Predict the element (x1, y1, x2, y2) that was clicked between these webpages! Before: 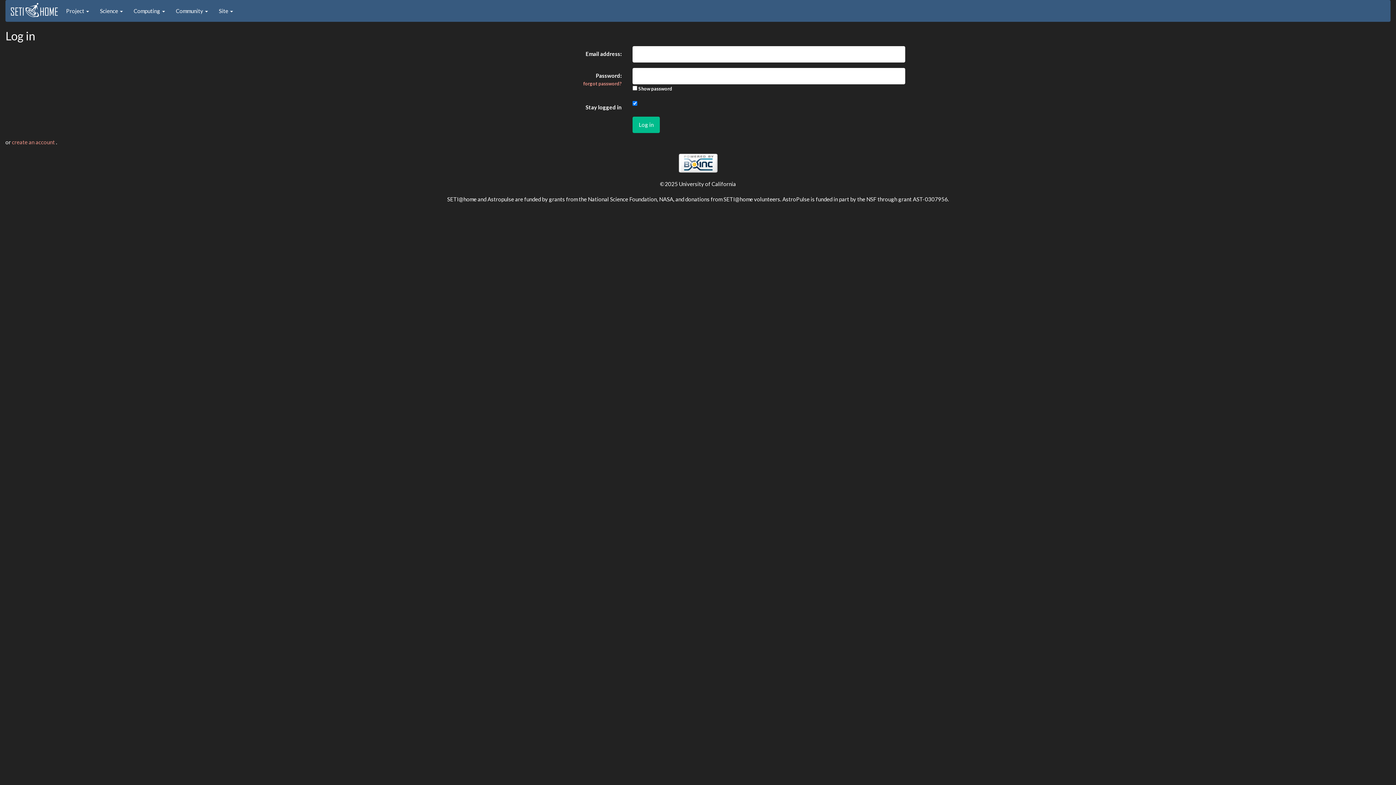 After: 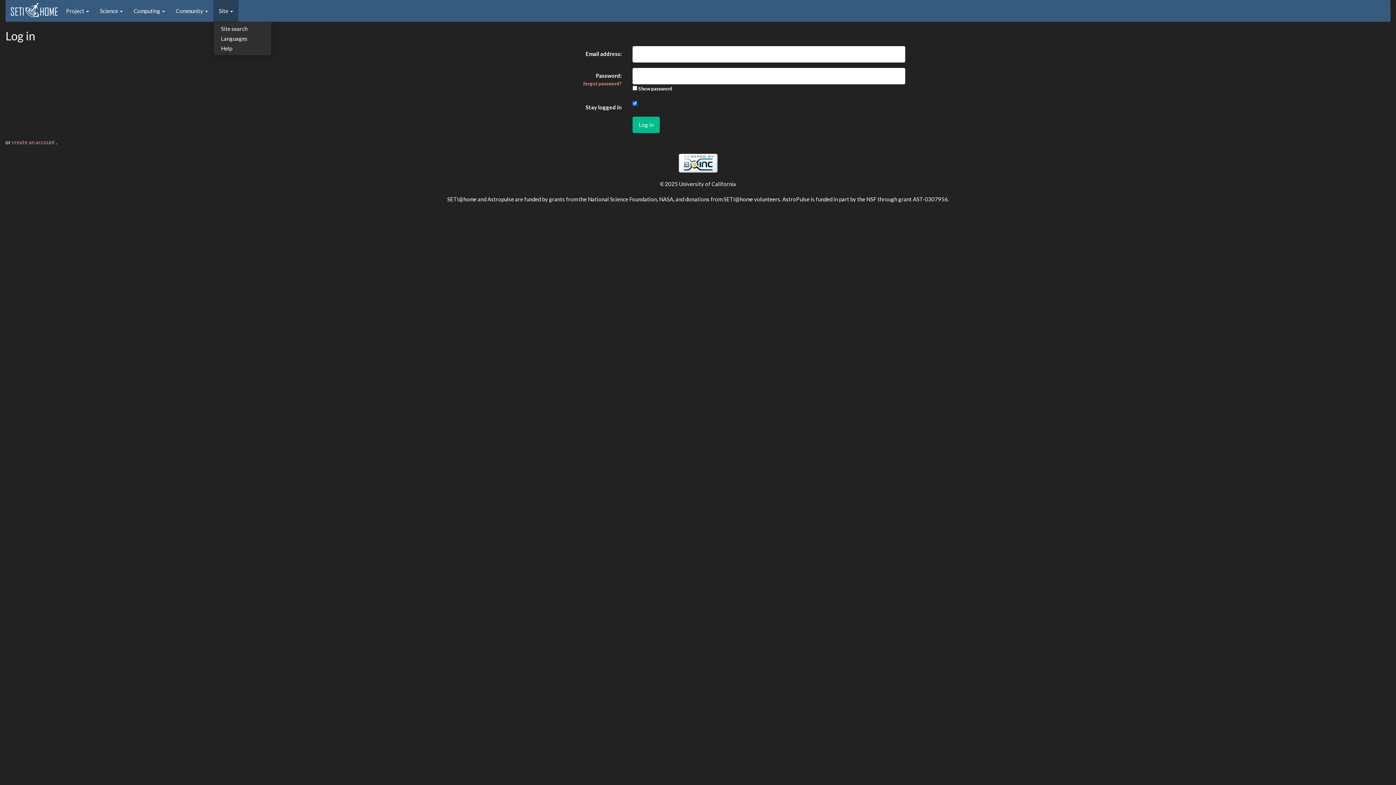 Action: bbox: (213, 0, 238, 21) label: Site 